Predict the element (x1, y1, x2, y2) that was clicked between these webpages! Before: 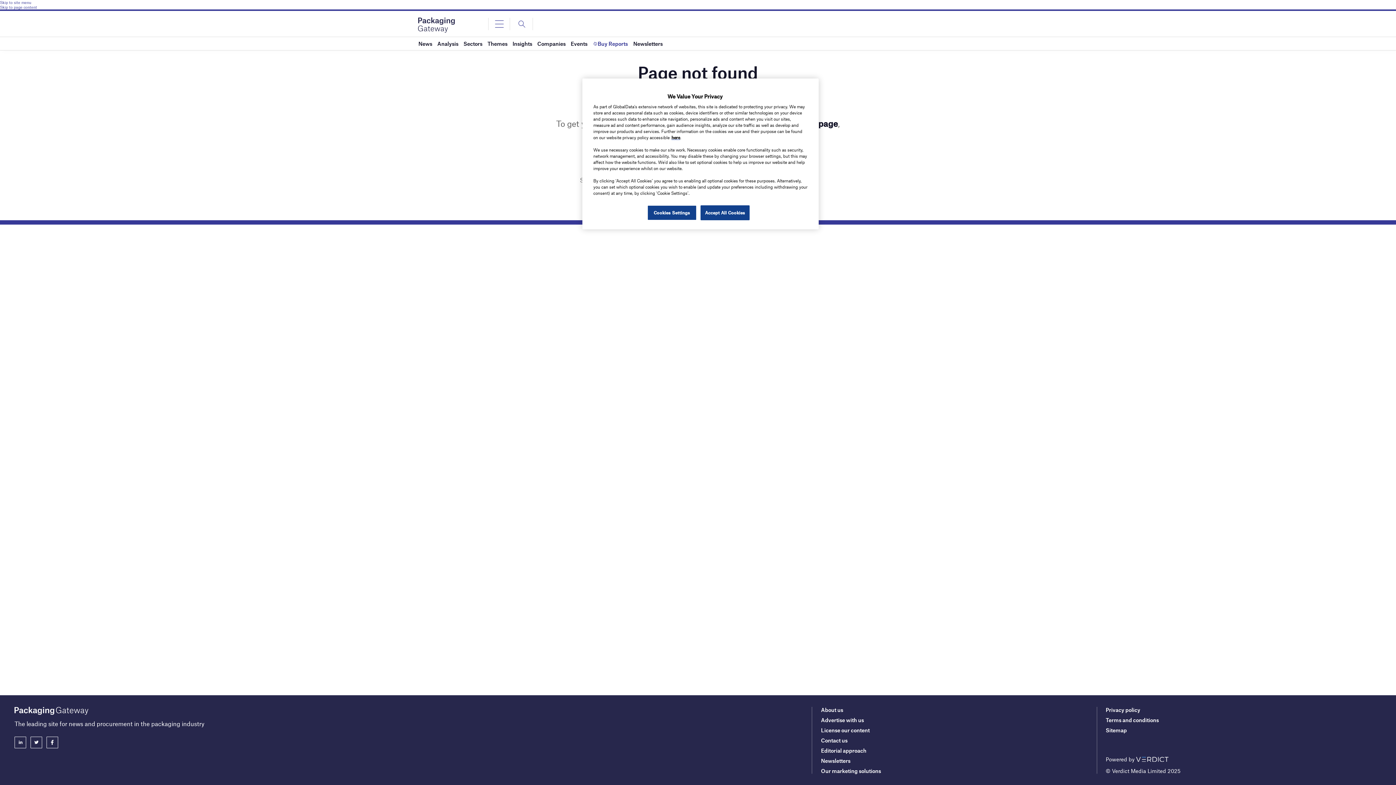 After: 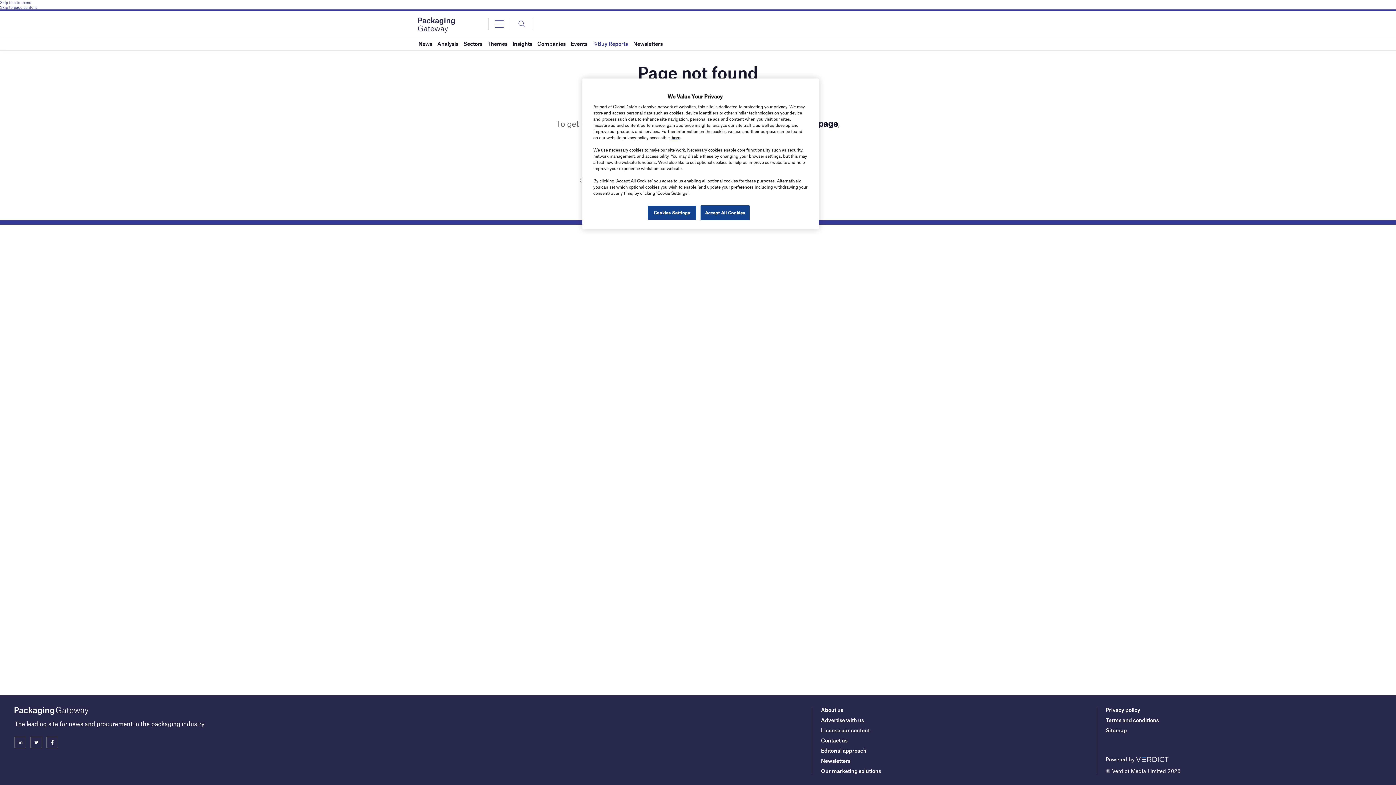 Action: bbox: (46, 737, 58, 748)